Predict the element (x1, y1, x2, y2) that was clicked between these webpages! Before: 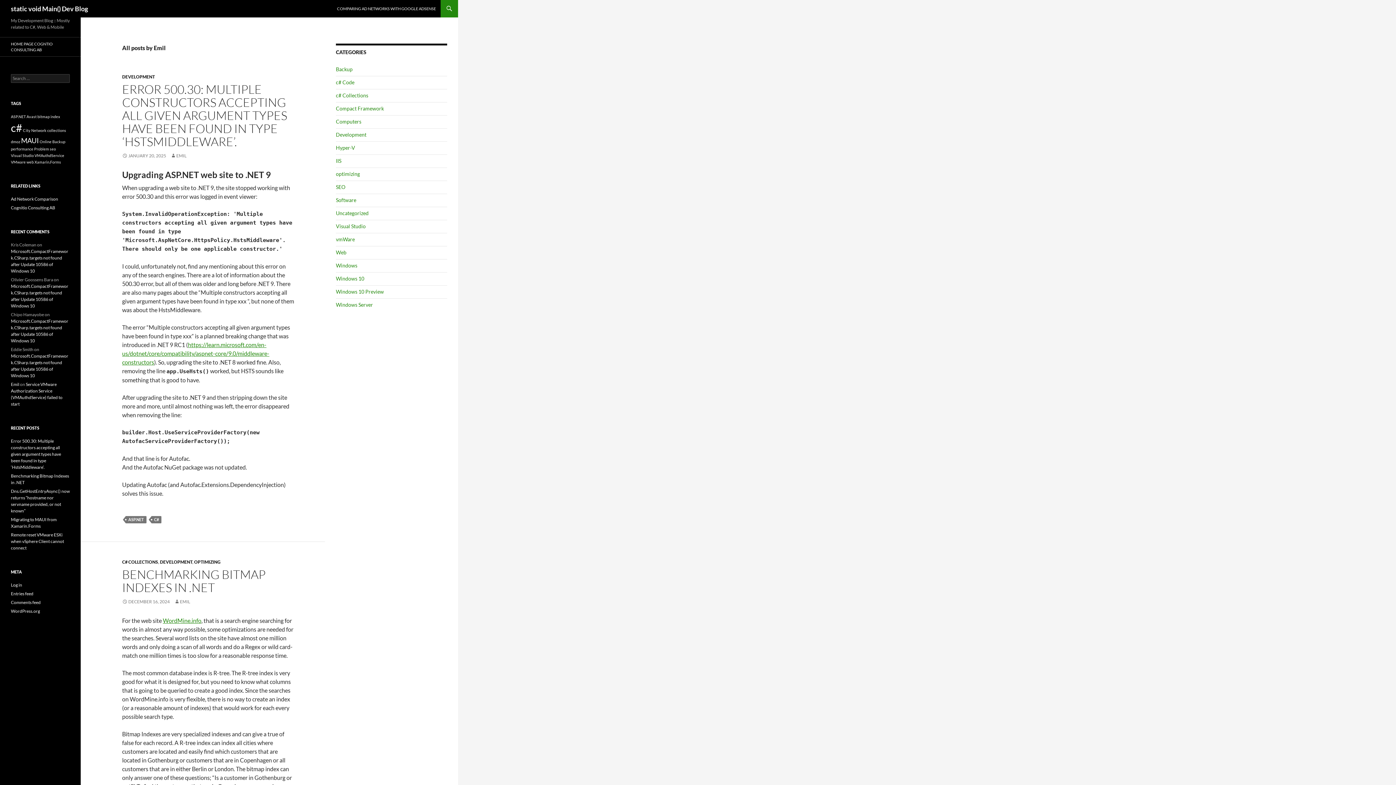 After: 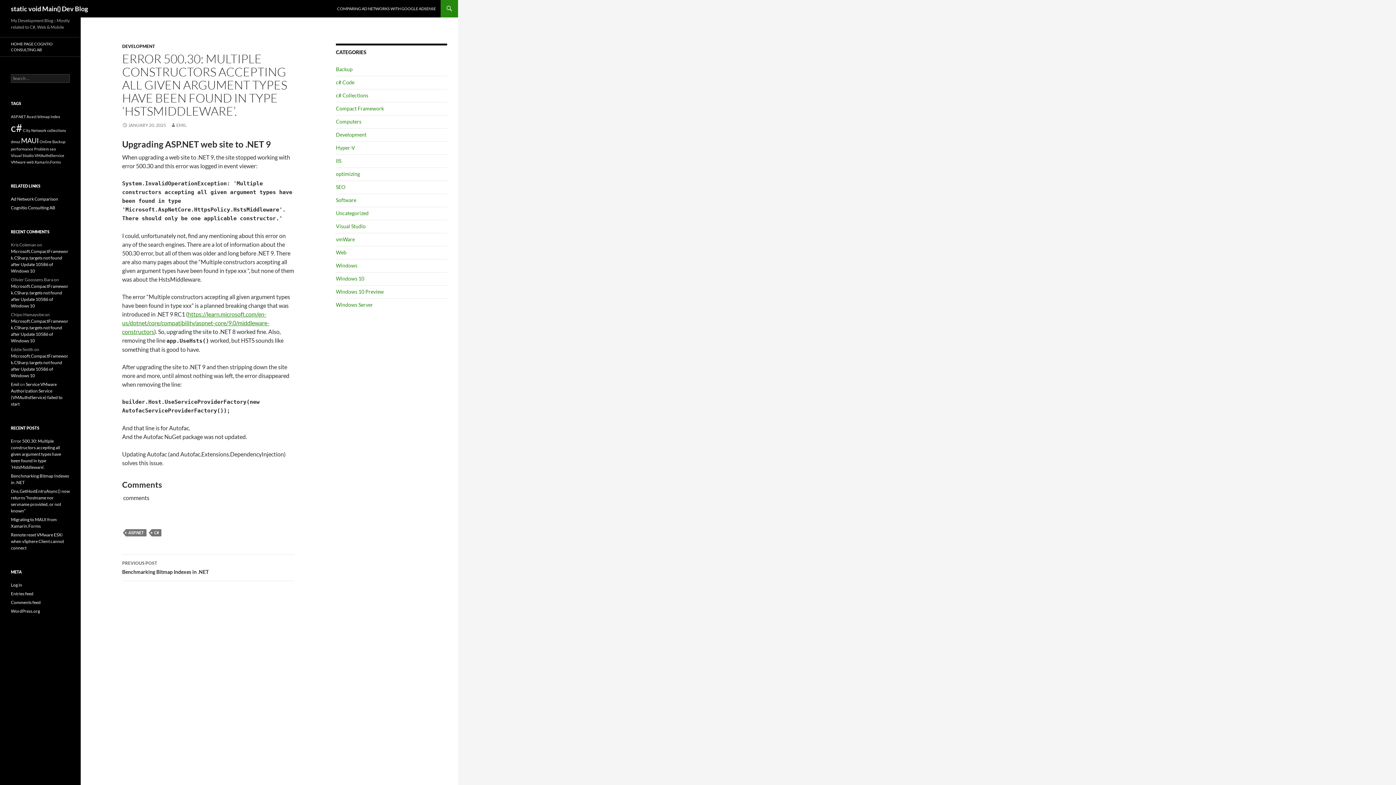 Action: label: ERROR 500.30: MULTIPLE CONSTRUCTORS ACCEPTING ALL GIVEN ARGUMENT TYPES HAVE BEEN FOUND IN TYPE ‘HSTSMIDDLEWARE’. bbox: (122, 81, 287, 149)